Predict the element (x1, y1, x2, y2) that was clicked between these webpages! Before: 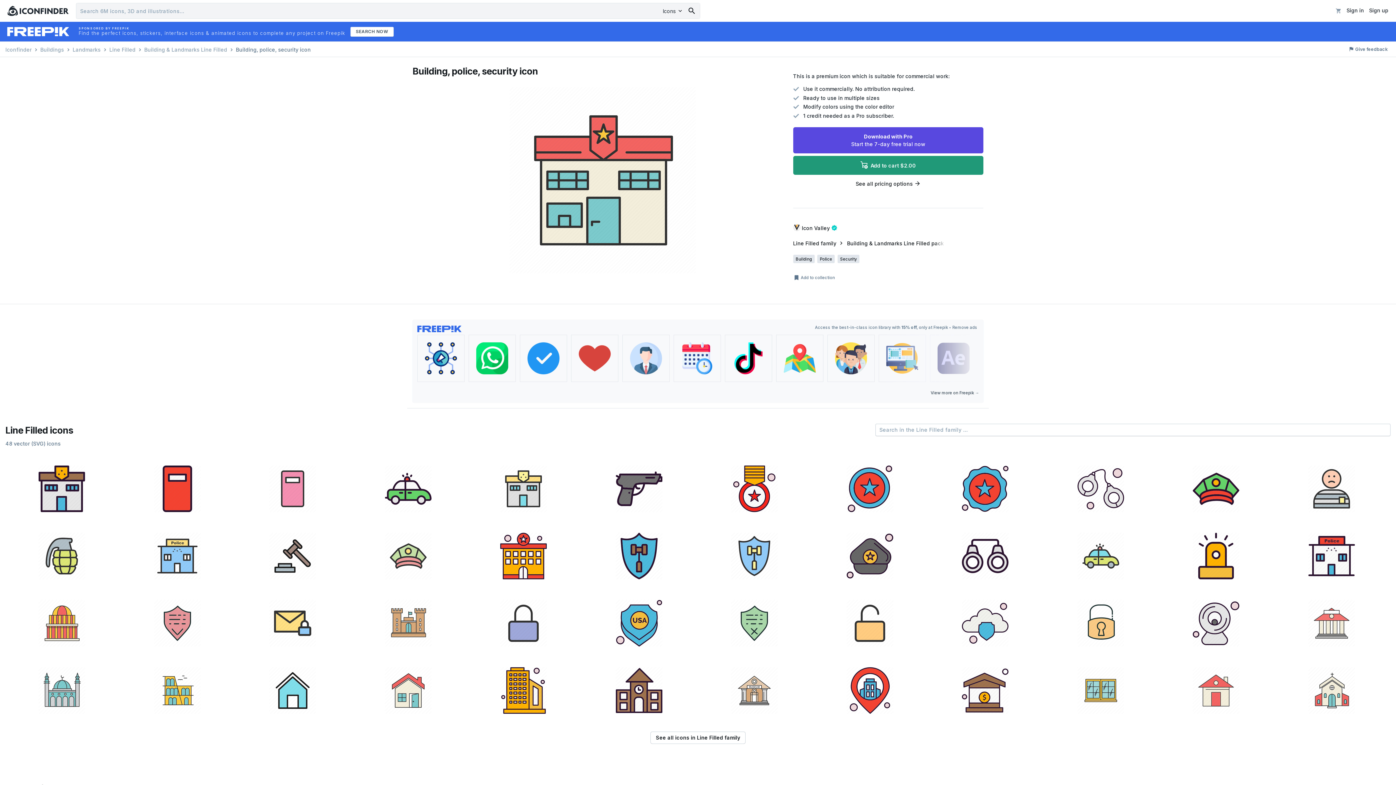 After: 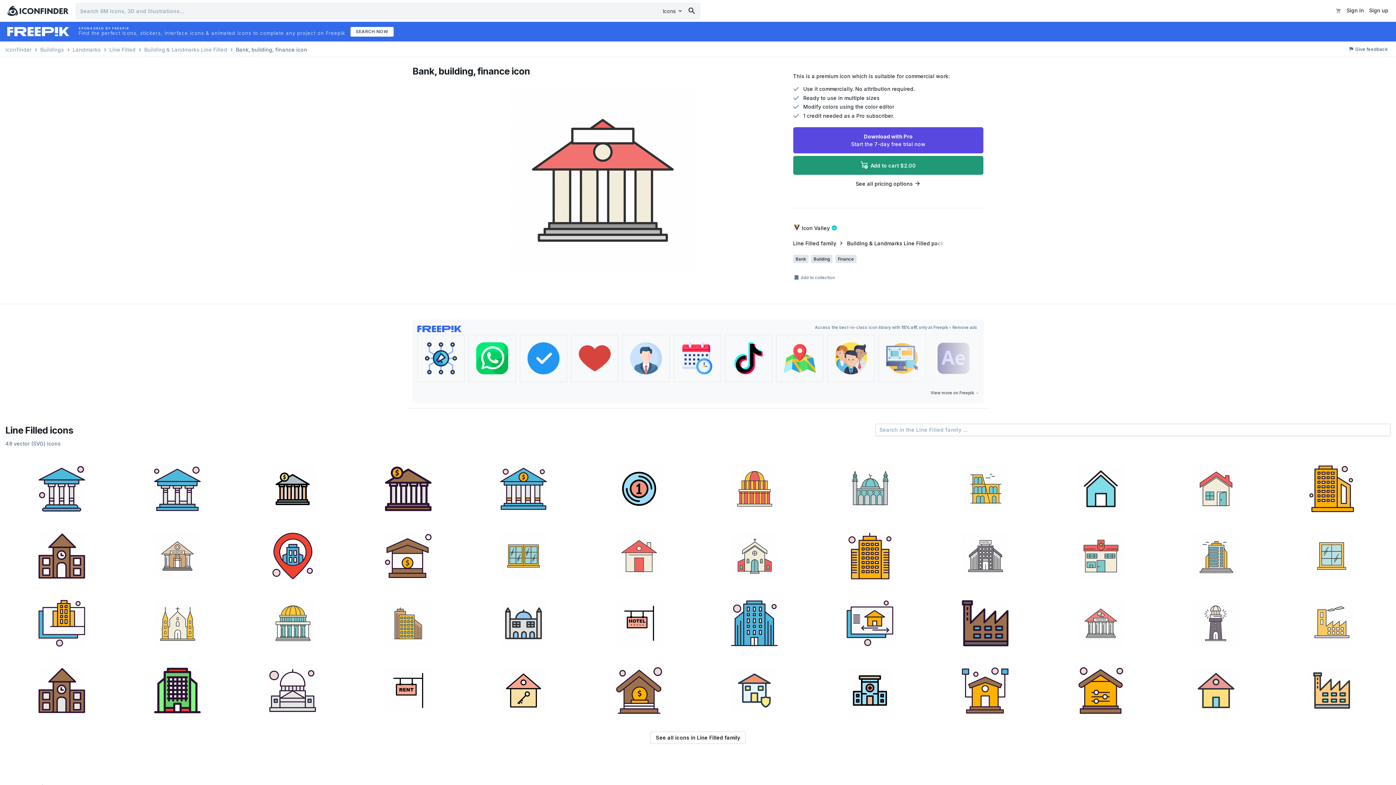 Action: bbox: (1275, 589, 1388, 654)